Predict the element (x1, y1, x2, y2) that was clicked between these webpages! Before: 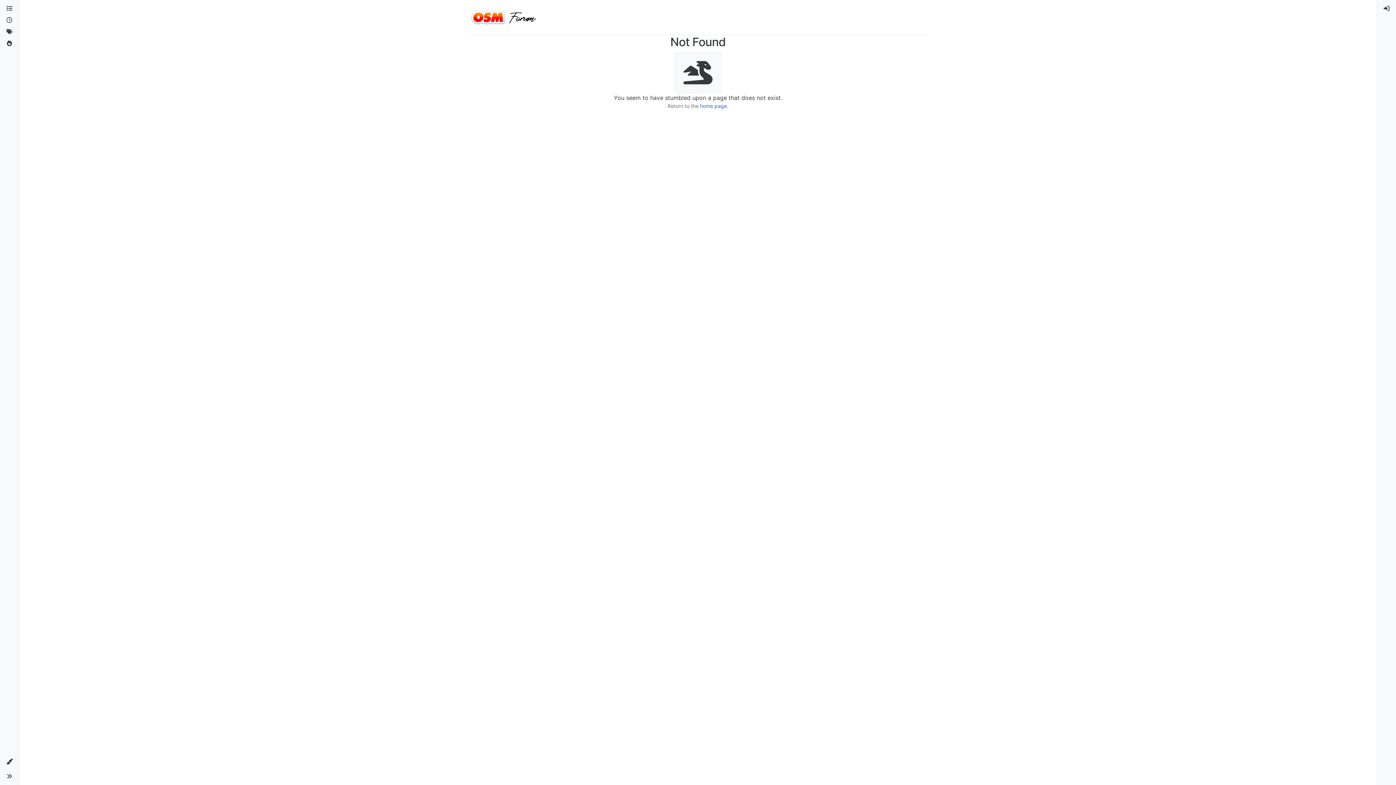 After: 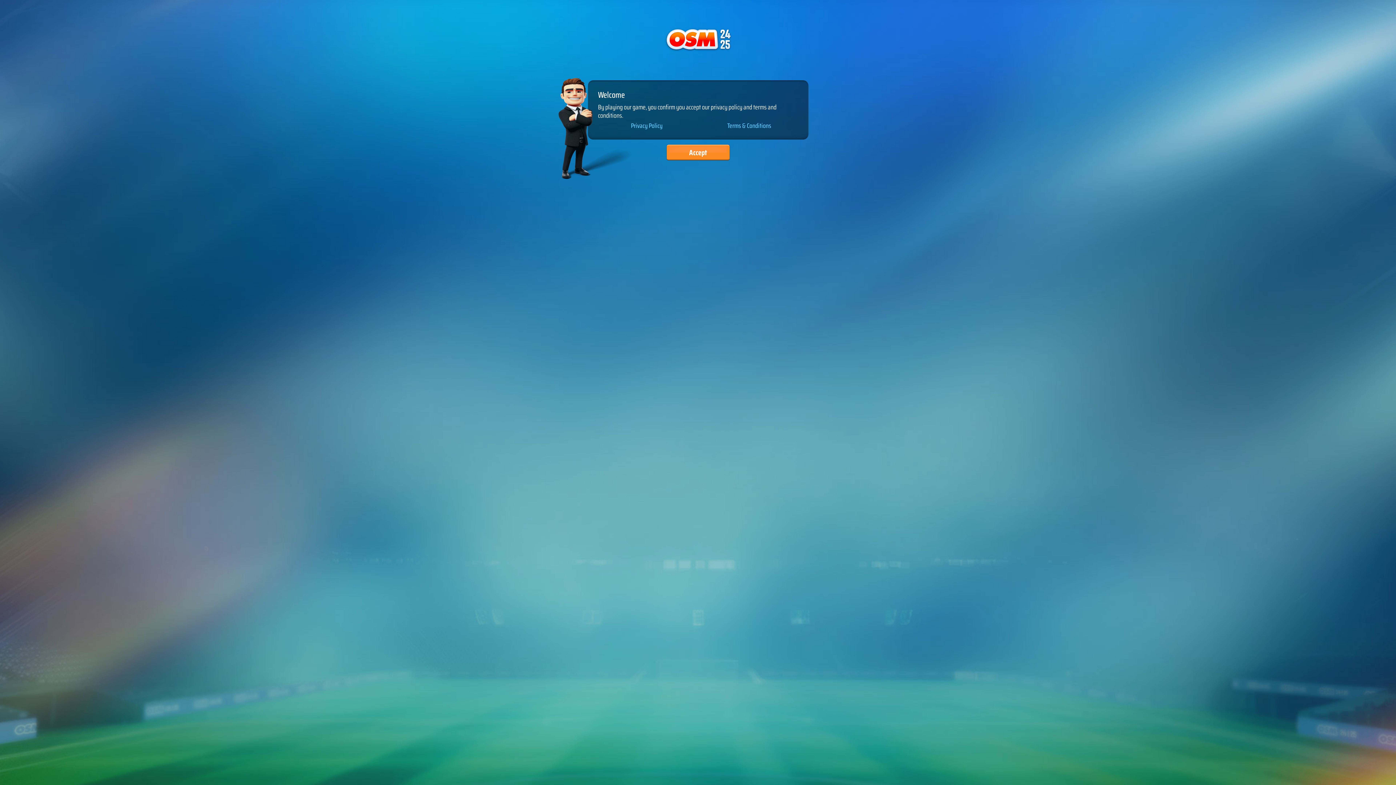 Action: bbox: (1380, 2, 1393, 14)